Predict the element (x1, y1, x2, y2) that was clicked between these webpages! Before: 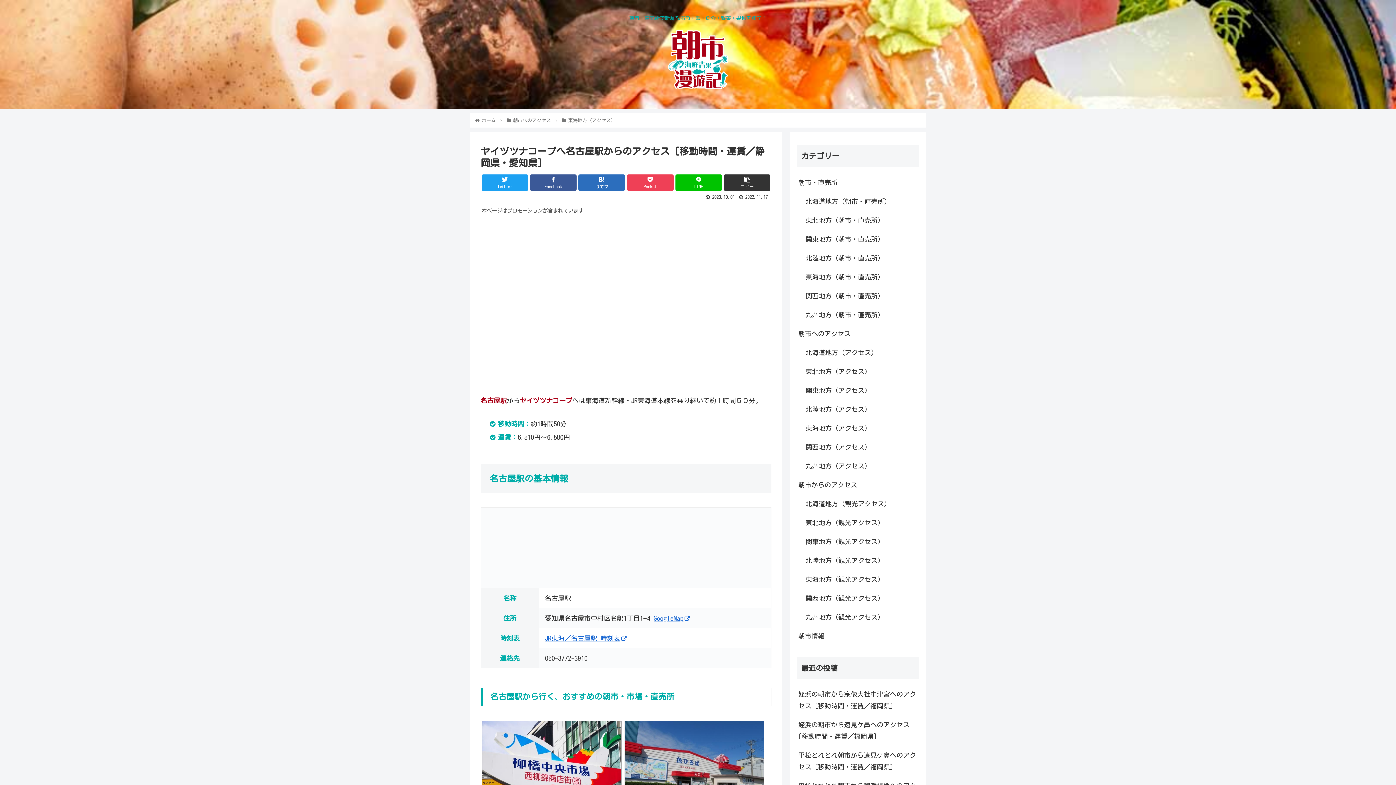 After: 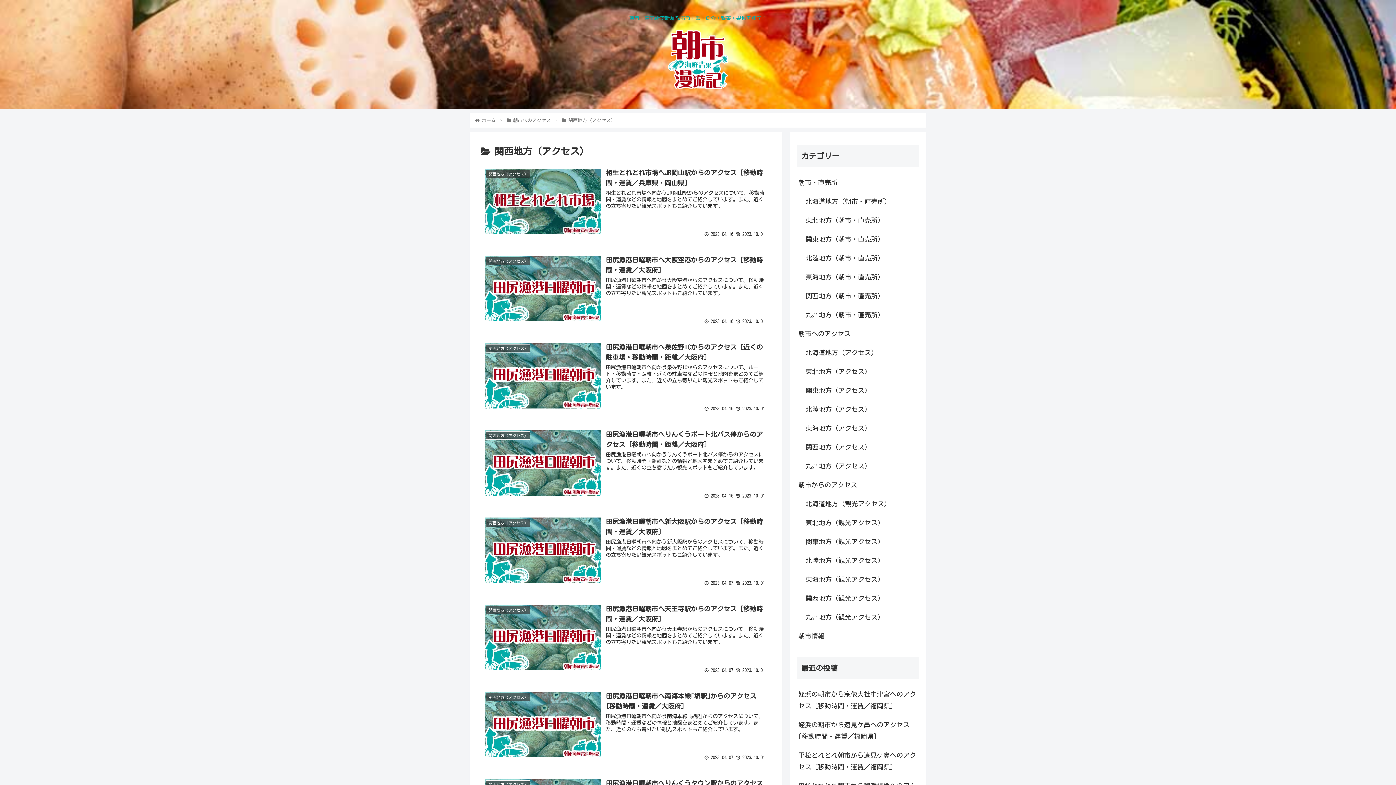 Action: label: 関西地方（アクセス） bbox: (804, 437, 919, 456)